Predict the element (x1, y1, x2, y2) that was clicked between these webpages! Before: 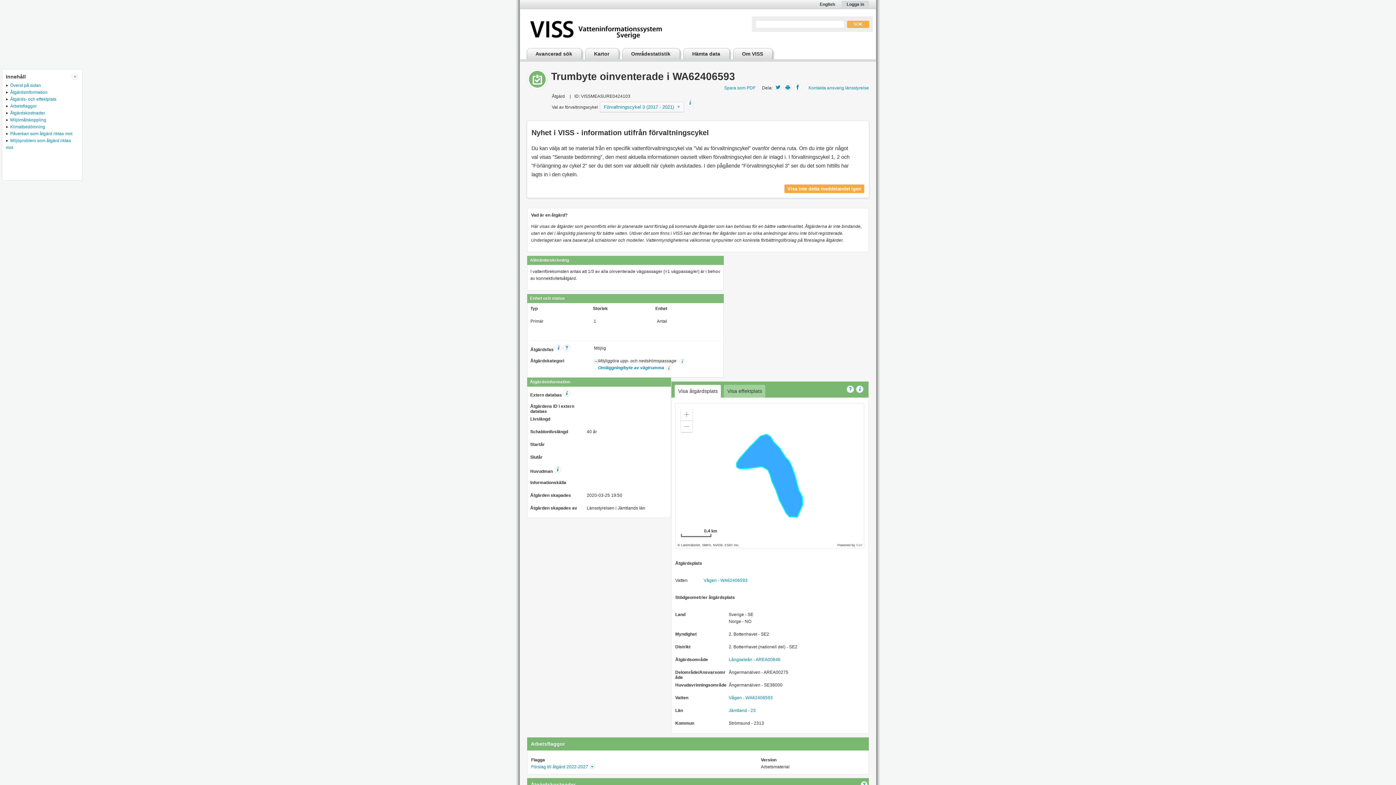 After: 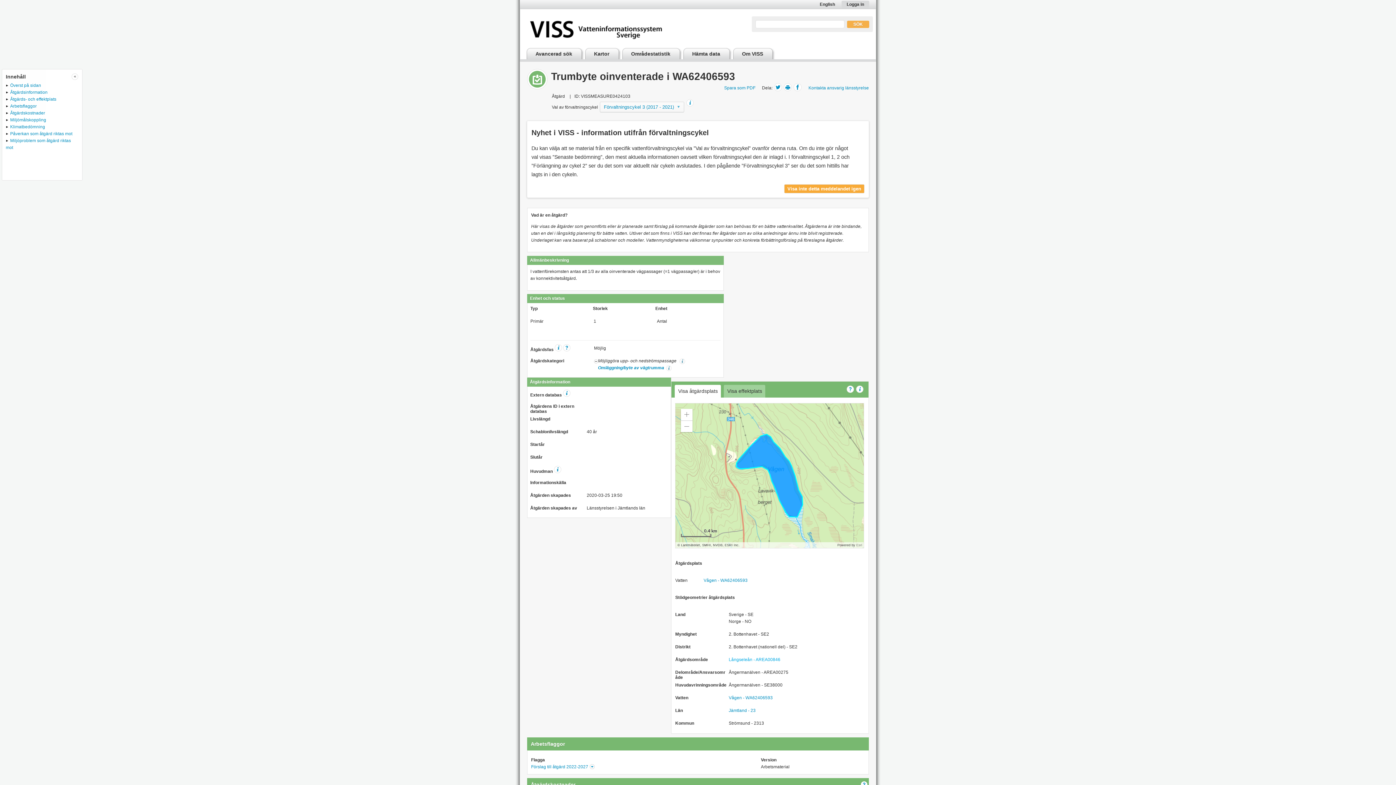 Action: label: Långseleån - AREA00846 bbox: (728, 657, 780, 662)